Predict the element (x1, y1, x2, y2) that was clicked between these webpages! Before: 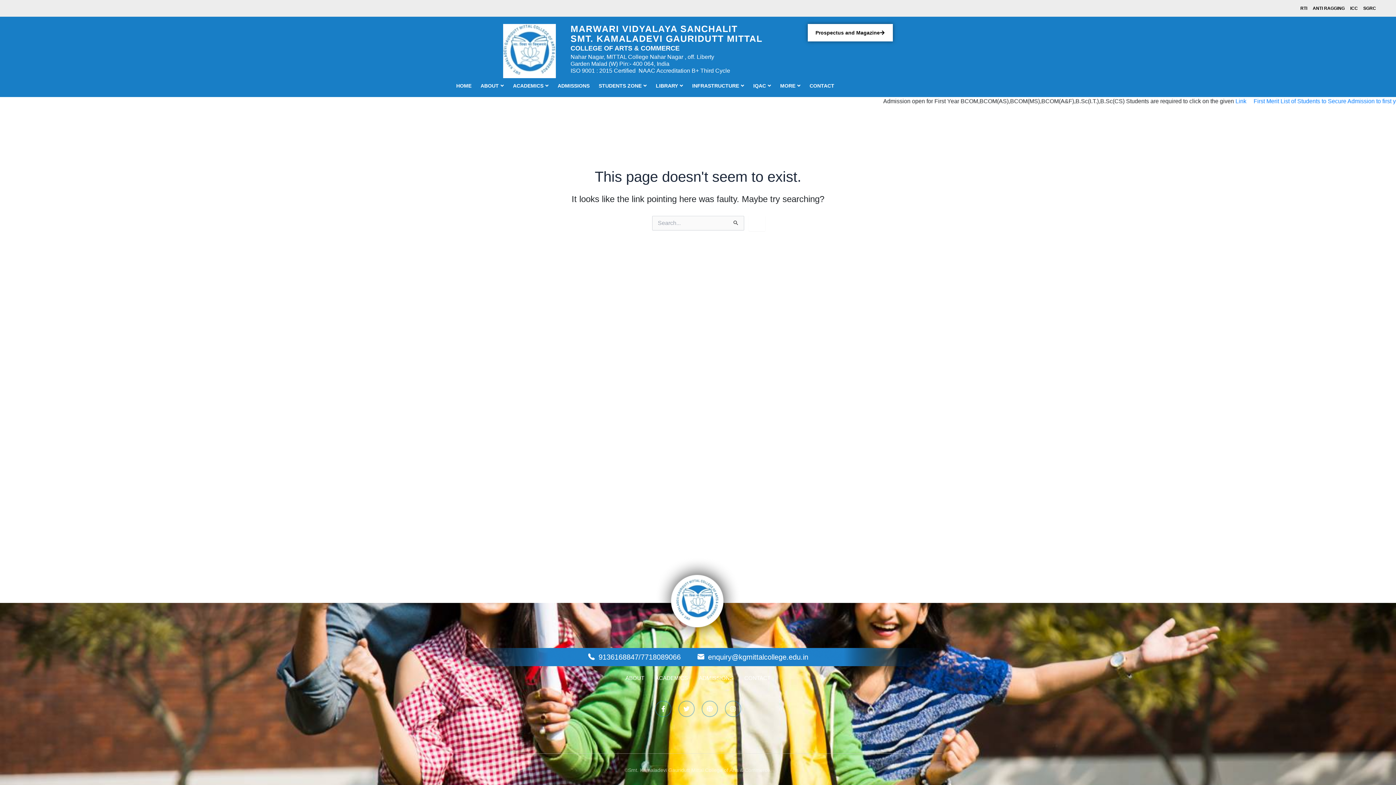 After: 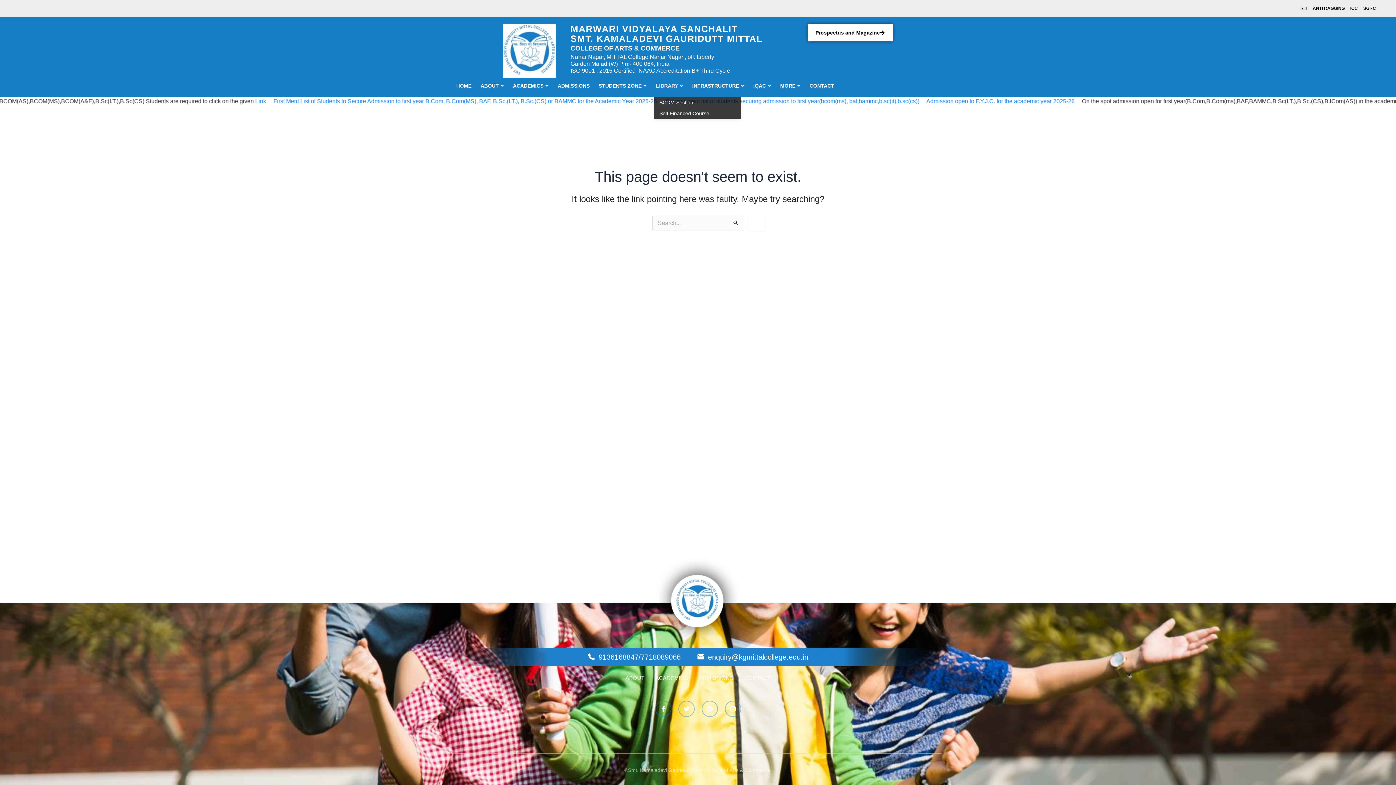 Action: bbox: (654, 81, 685, 89) label: LIBRARY